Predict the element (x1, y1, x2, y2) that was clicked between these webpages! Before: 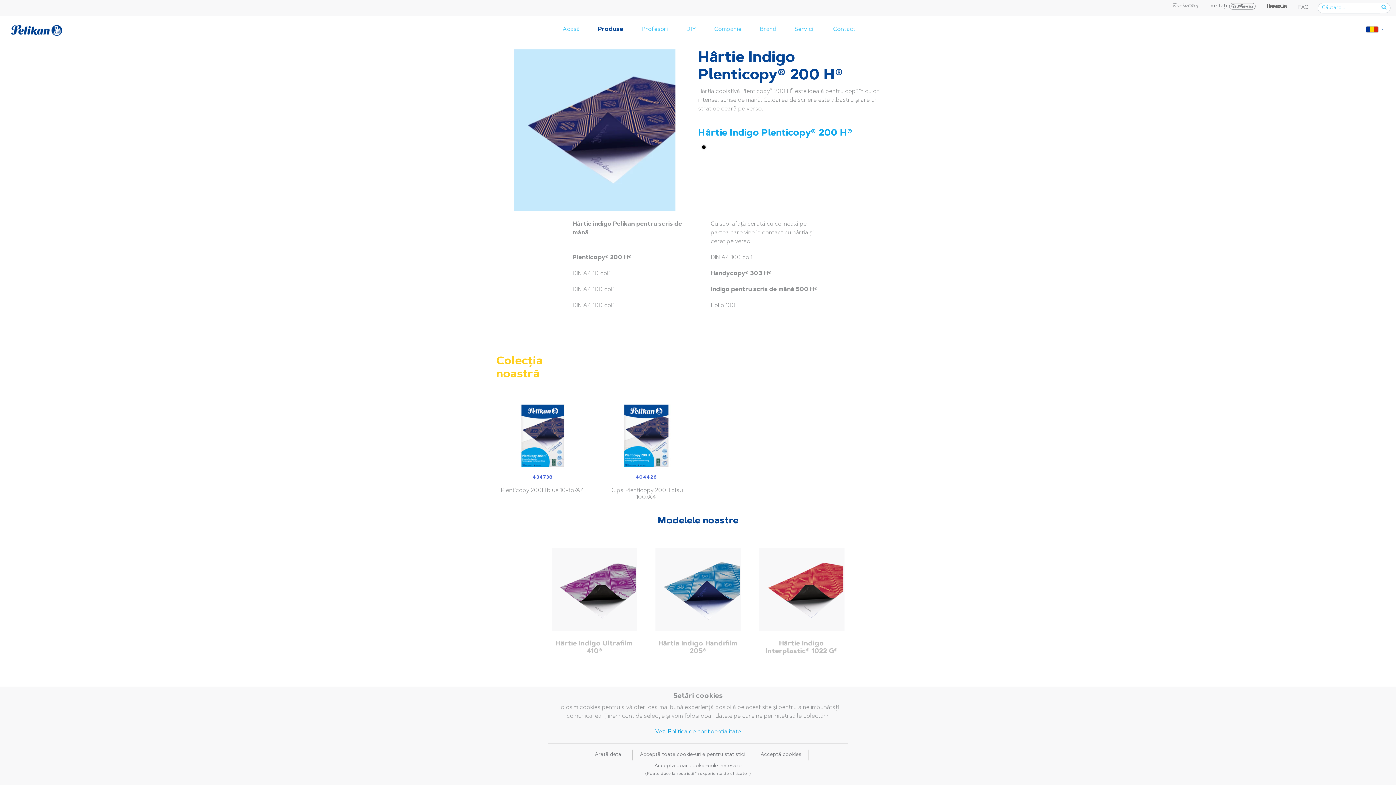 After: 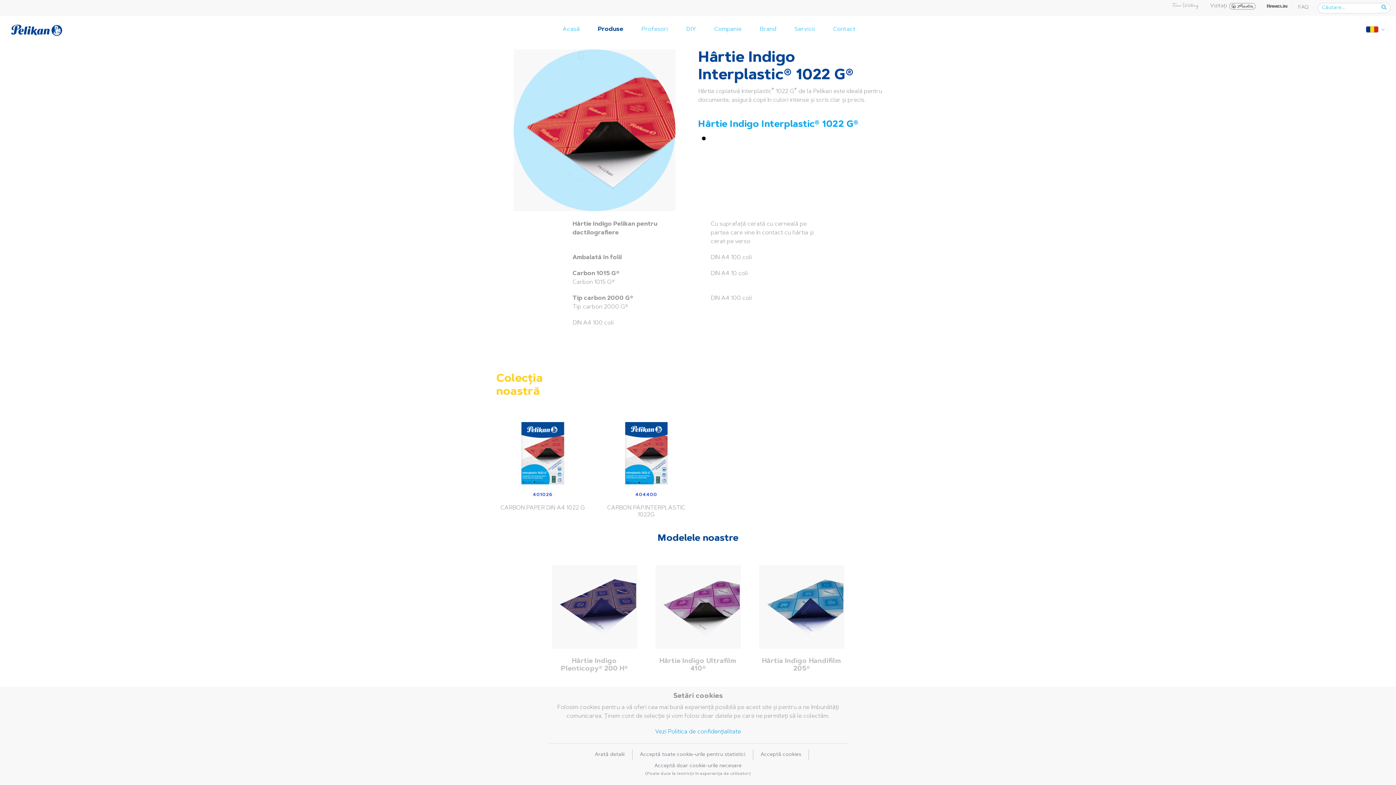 Action: bbox: (759, 548, 844, 631)